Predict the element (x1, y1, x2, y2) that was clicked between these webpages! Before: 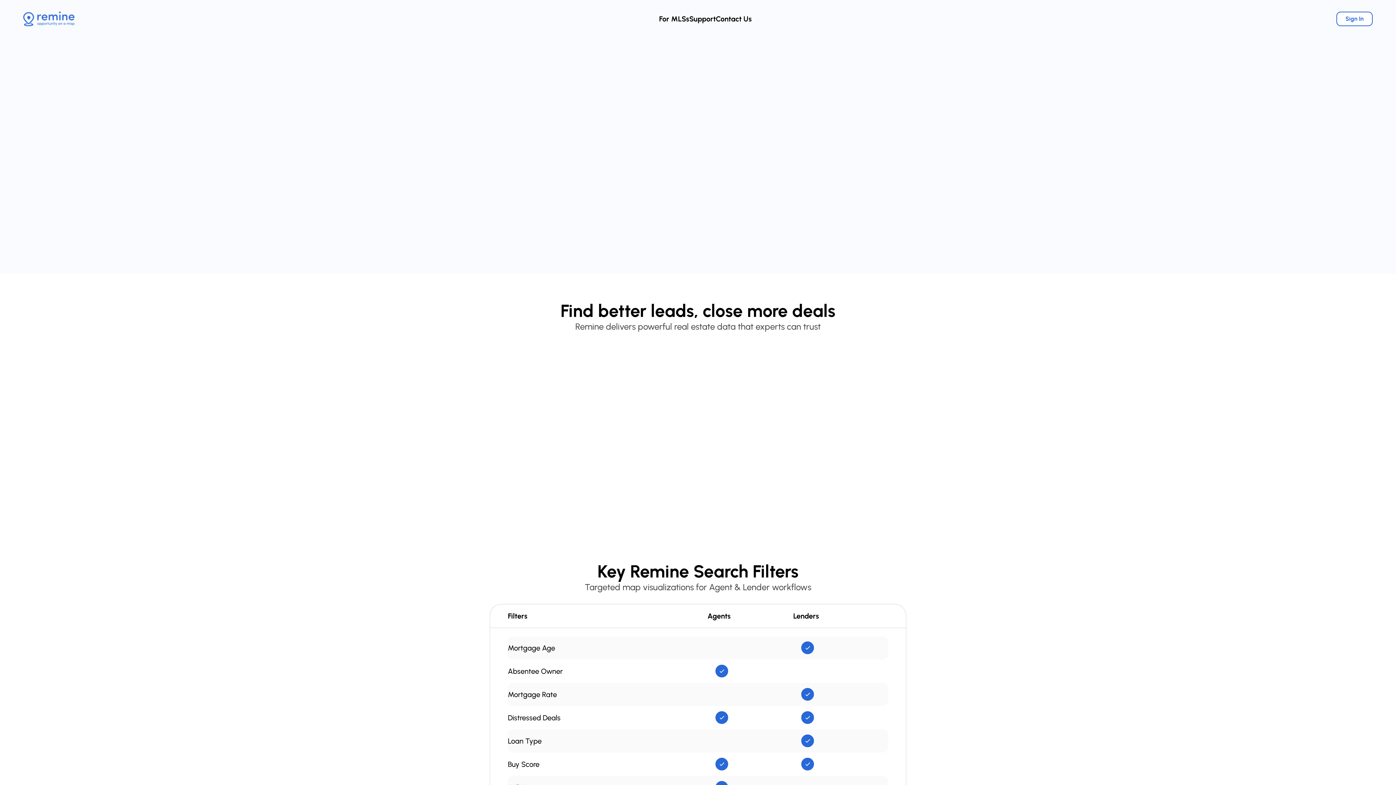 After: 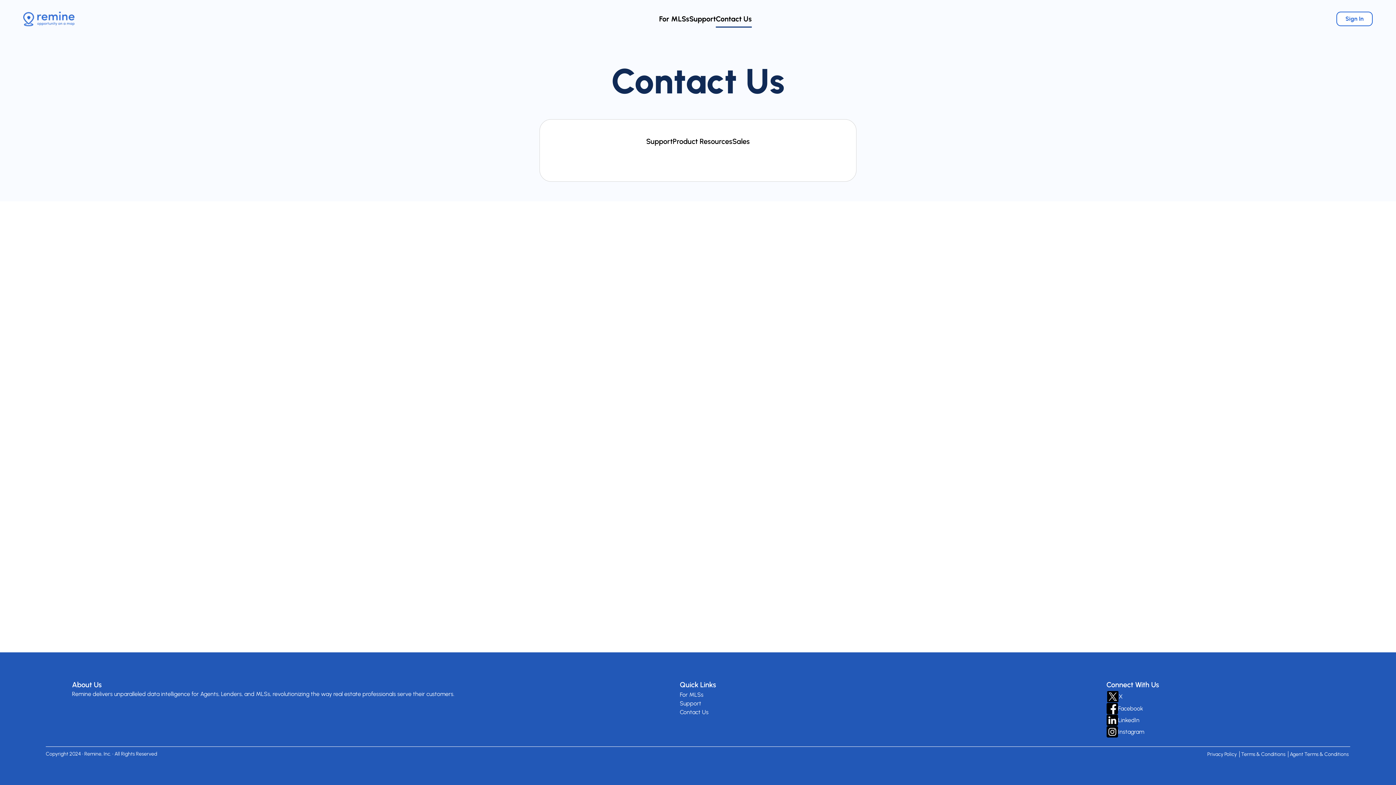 Action: bbox: (716, 14, 752, 23) label: Contact Us